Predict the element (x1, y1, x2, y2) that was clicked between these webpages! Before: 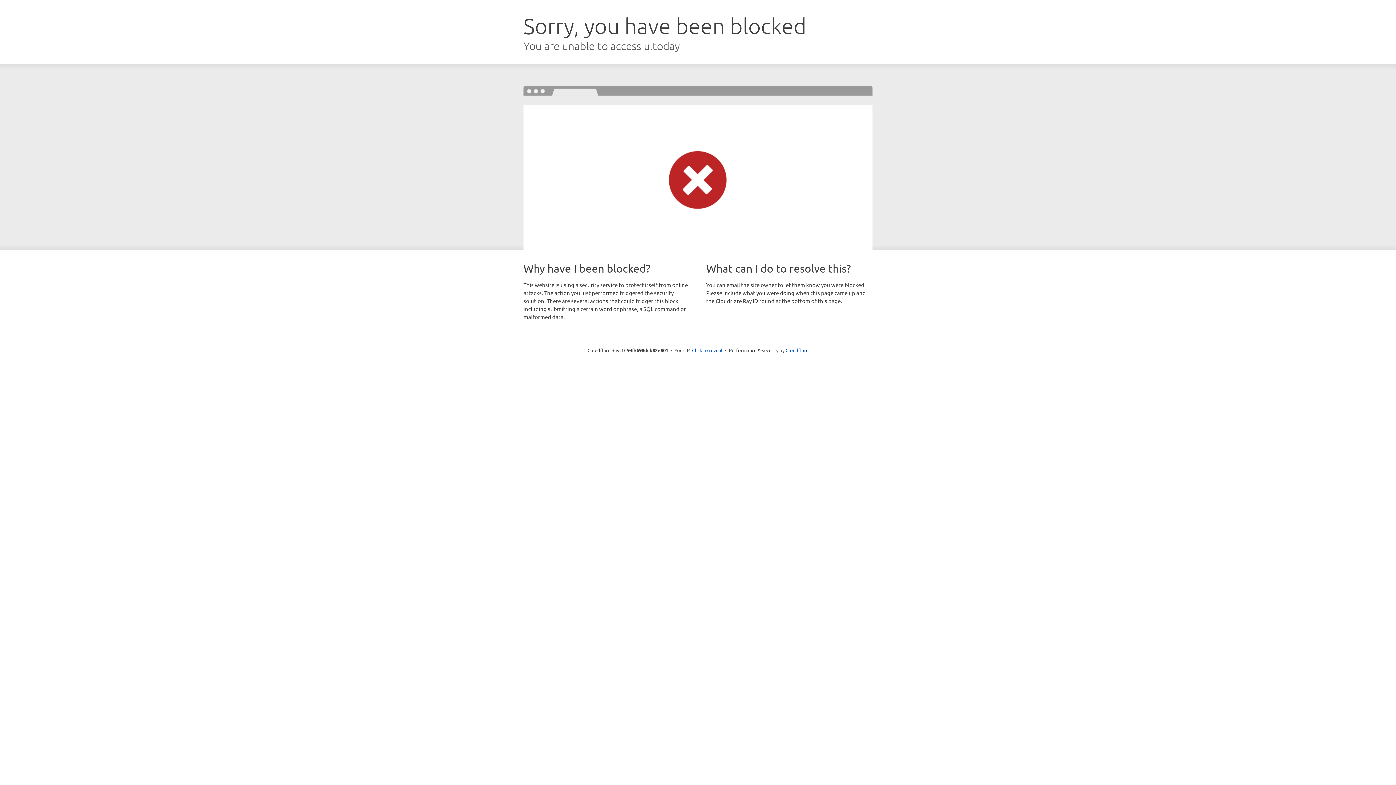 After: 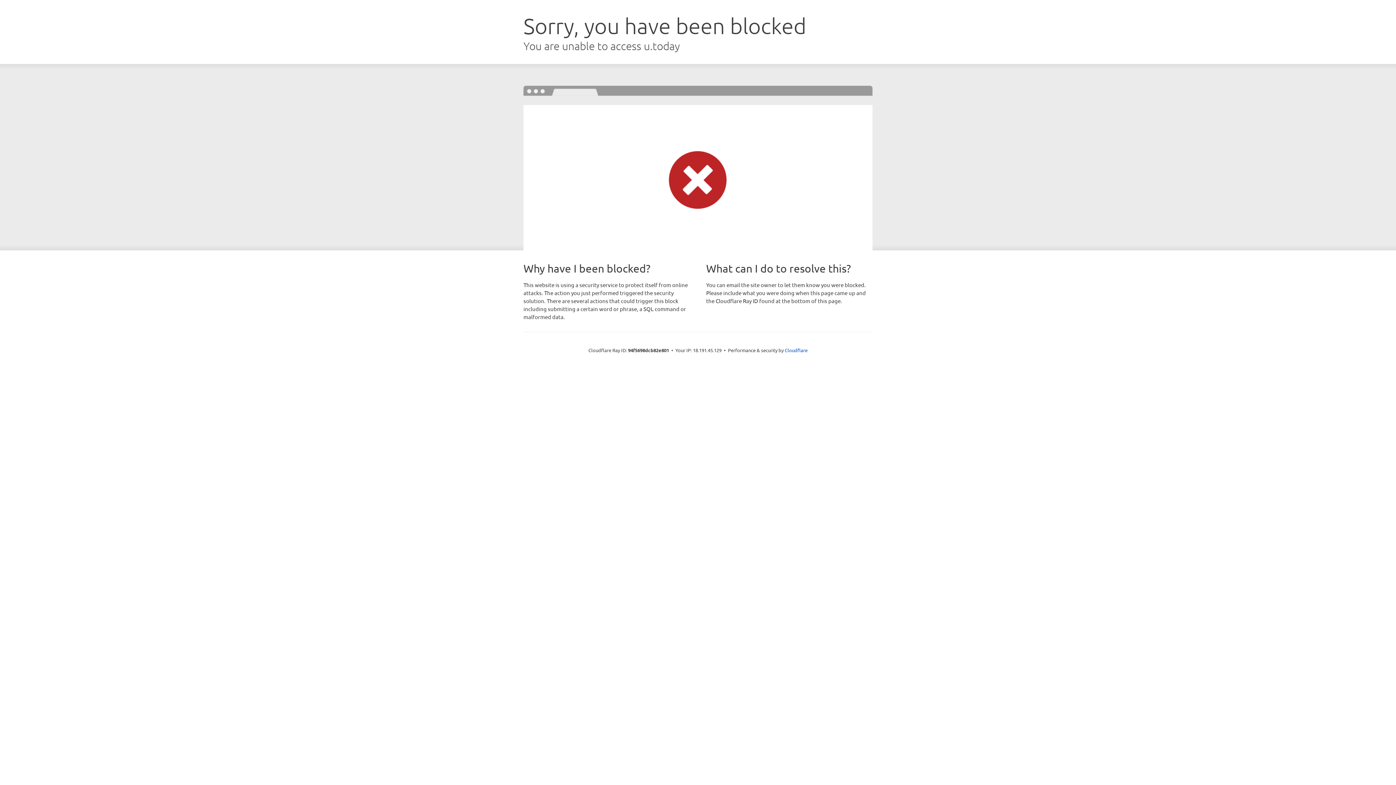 Action: label: Click to reveal bbox: (692, 346, 722, 353)